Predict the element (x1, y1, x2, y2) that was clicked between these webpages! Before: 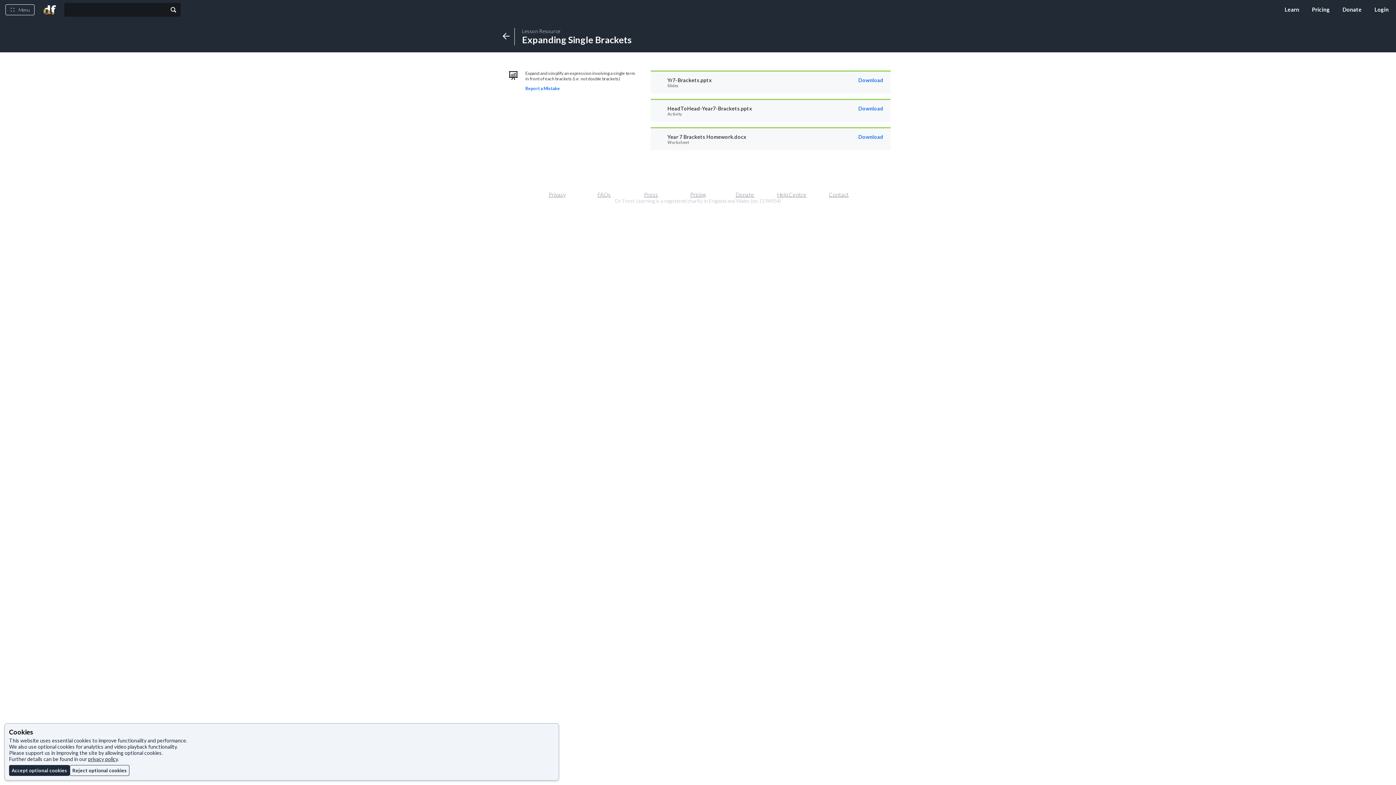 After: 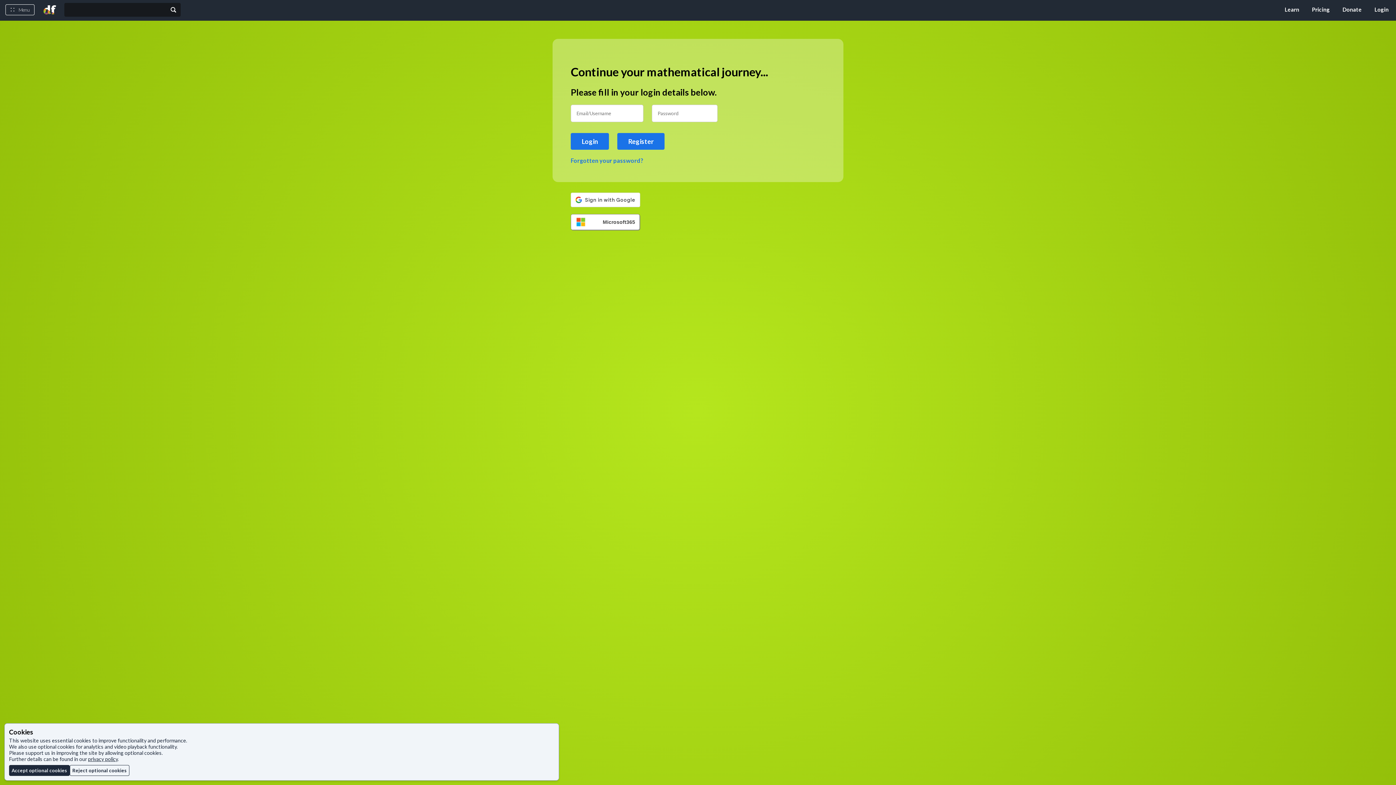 Action: bbox: (1369, 1, 1396, 20) label: Login